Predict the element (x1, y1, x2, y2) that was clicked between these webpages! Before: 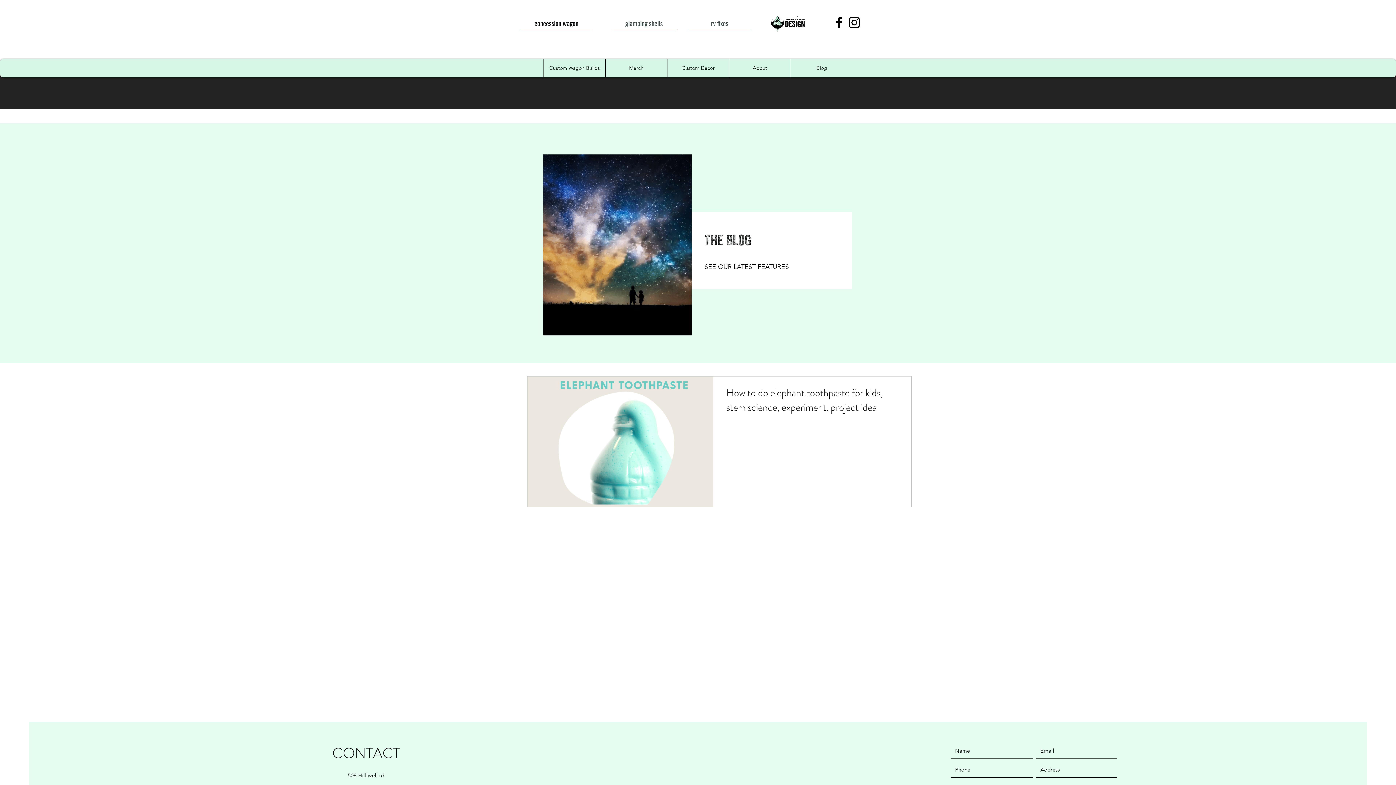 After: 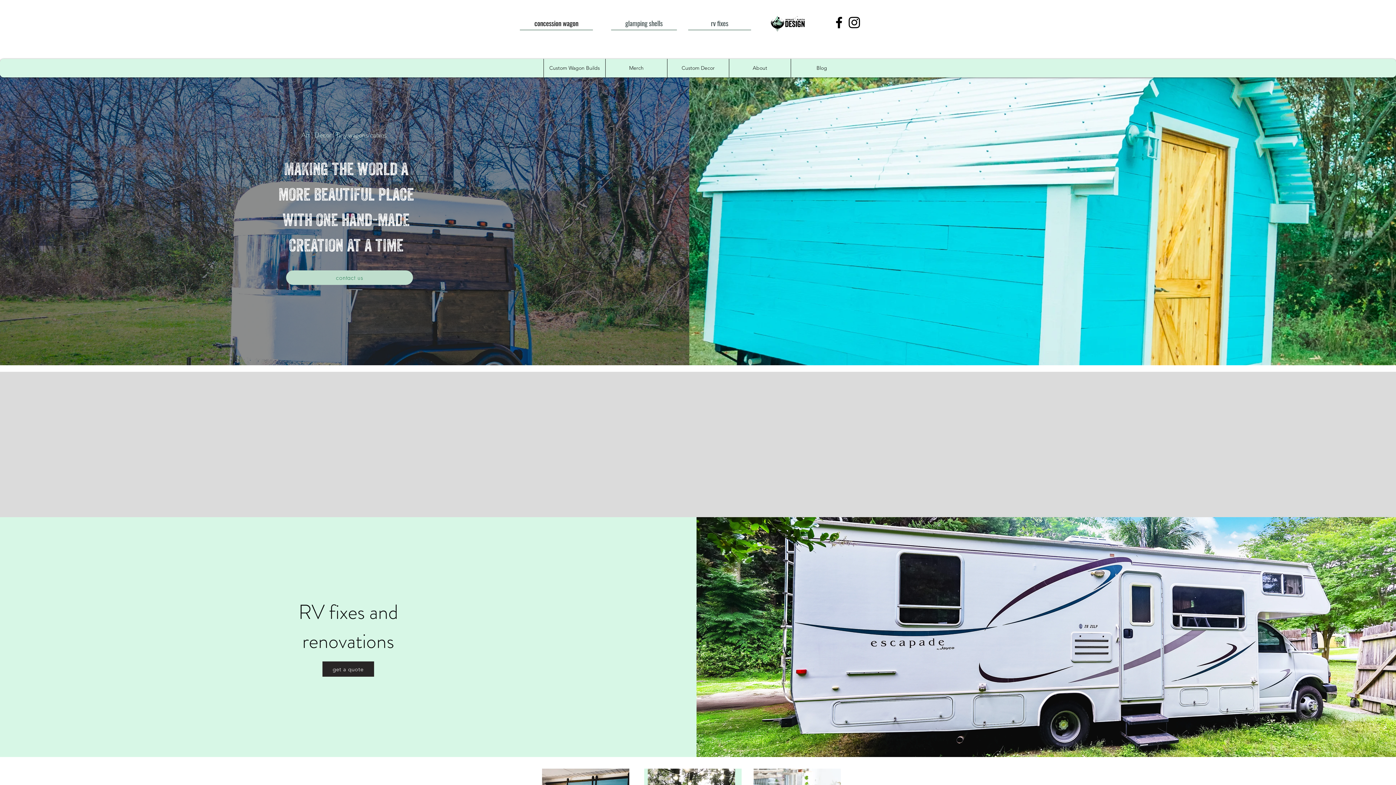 Action: bbox: (766, 12, 813, 33)